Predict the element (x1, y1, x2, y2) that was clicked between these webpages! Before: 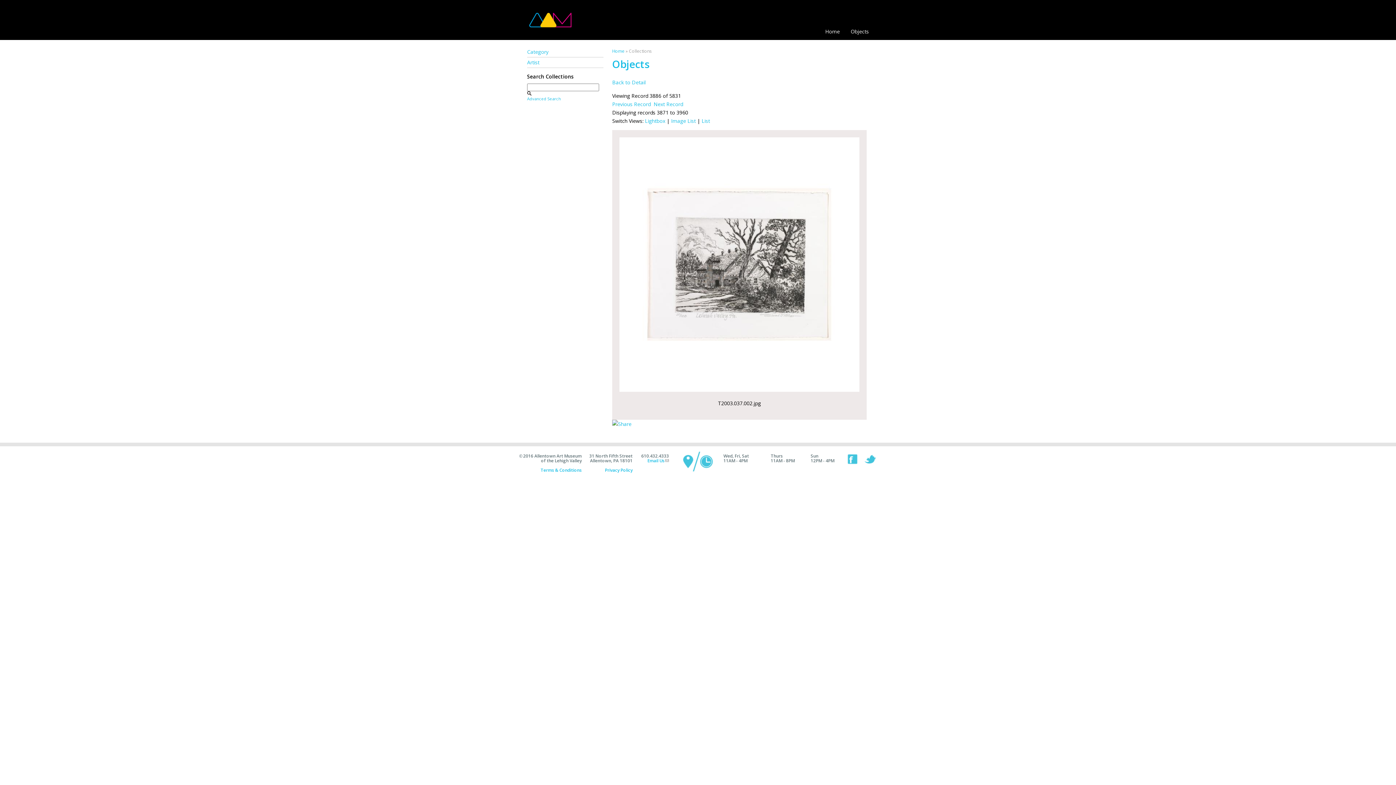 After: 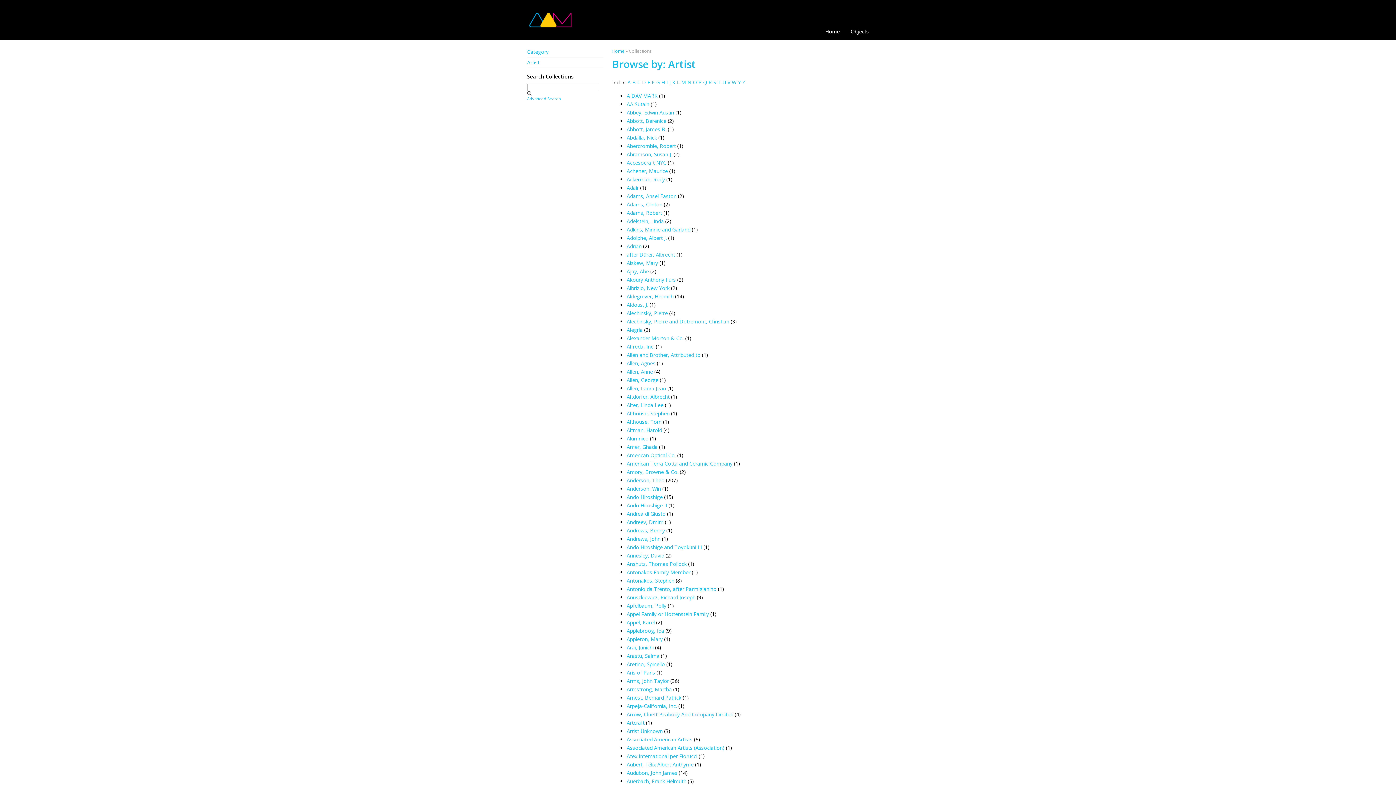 Action: bbox: (527, 58, 539, 65) label: Artist